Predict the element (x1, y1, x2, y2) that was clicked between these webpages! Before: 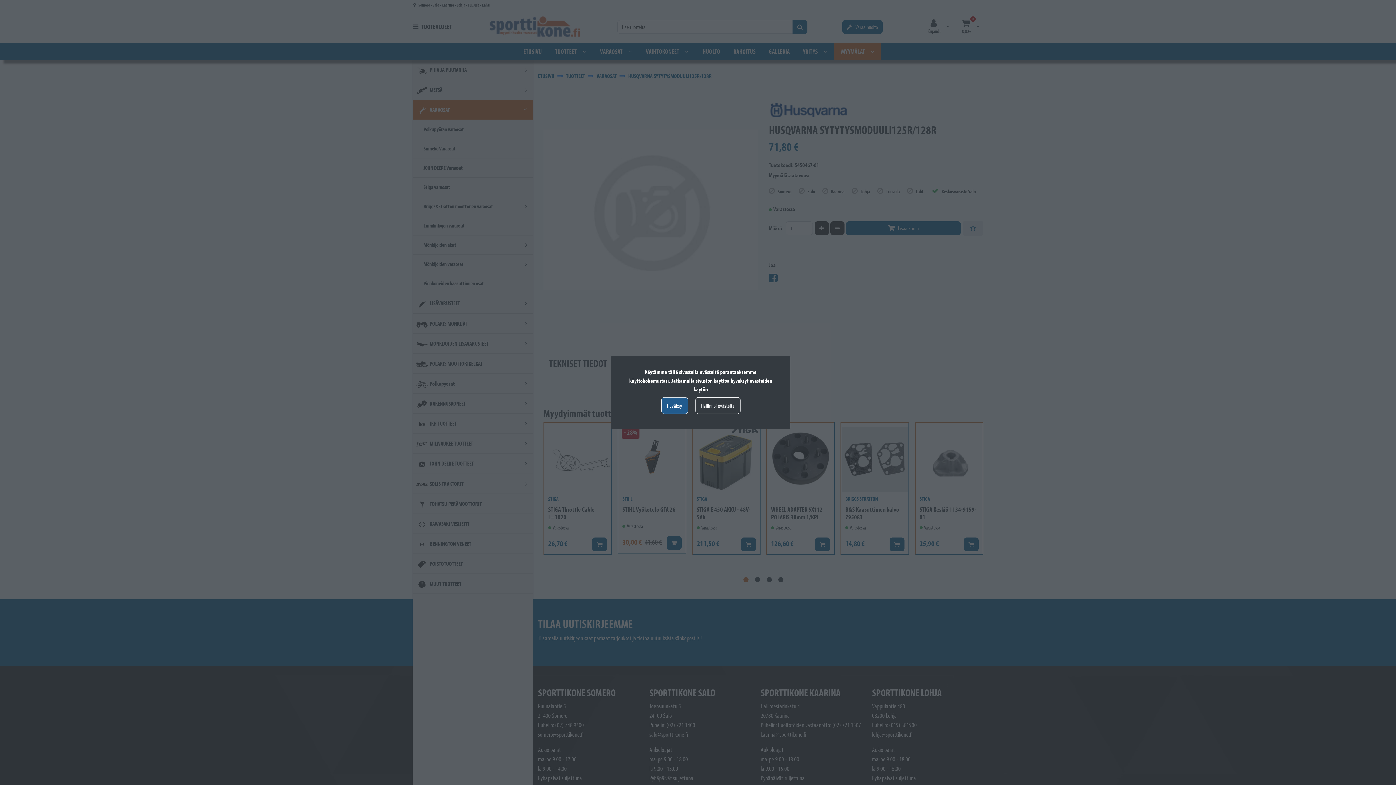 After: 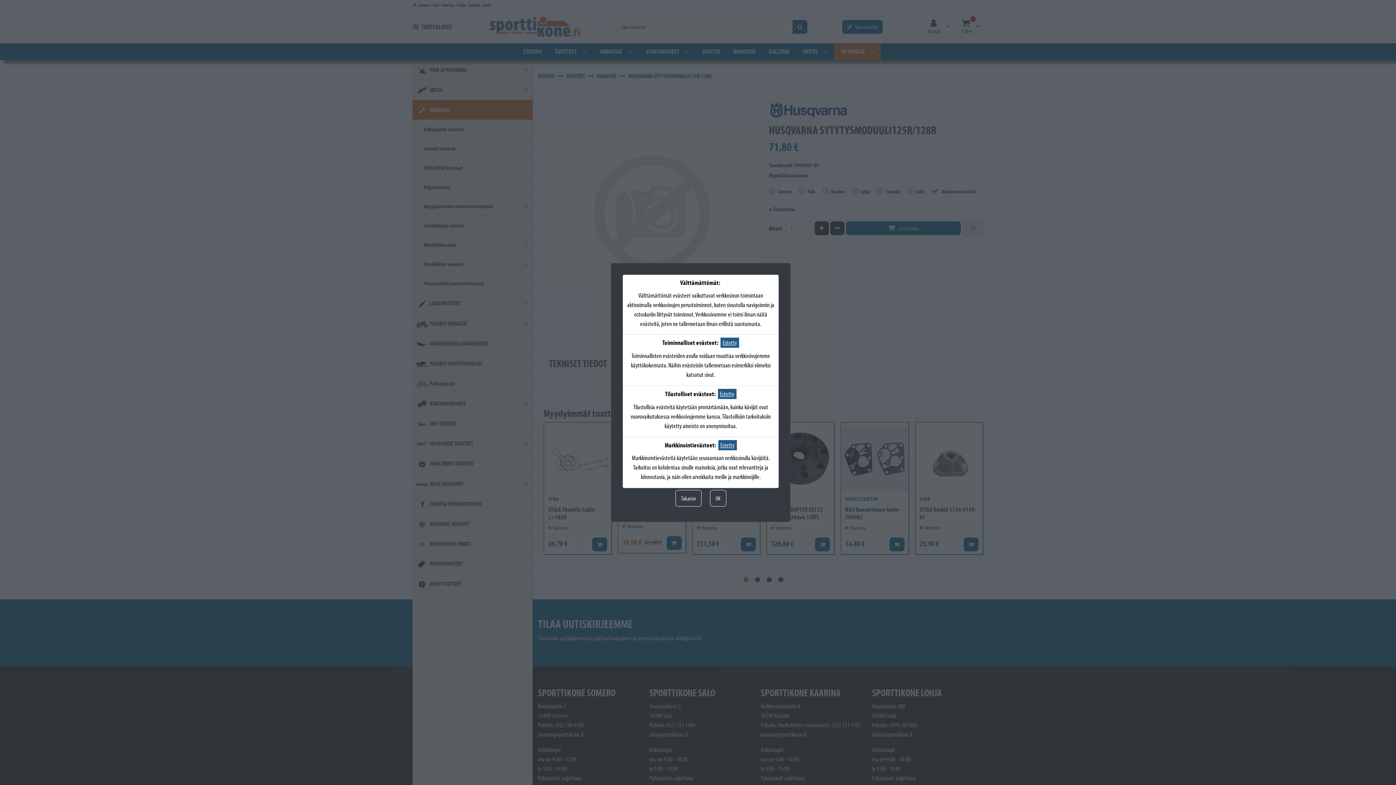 Action: label: Hallinnoi evästeitä bbox: (695, 397, 740, 414)